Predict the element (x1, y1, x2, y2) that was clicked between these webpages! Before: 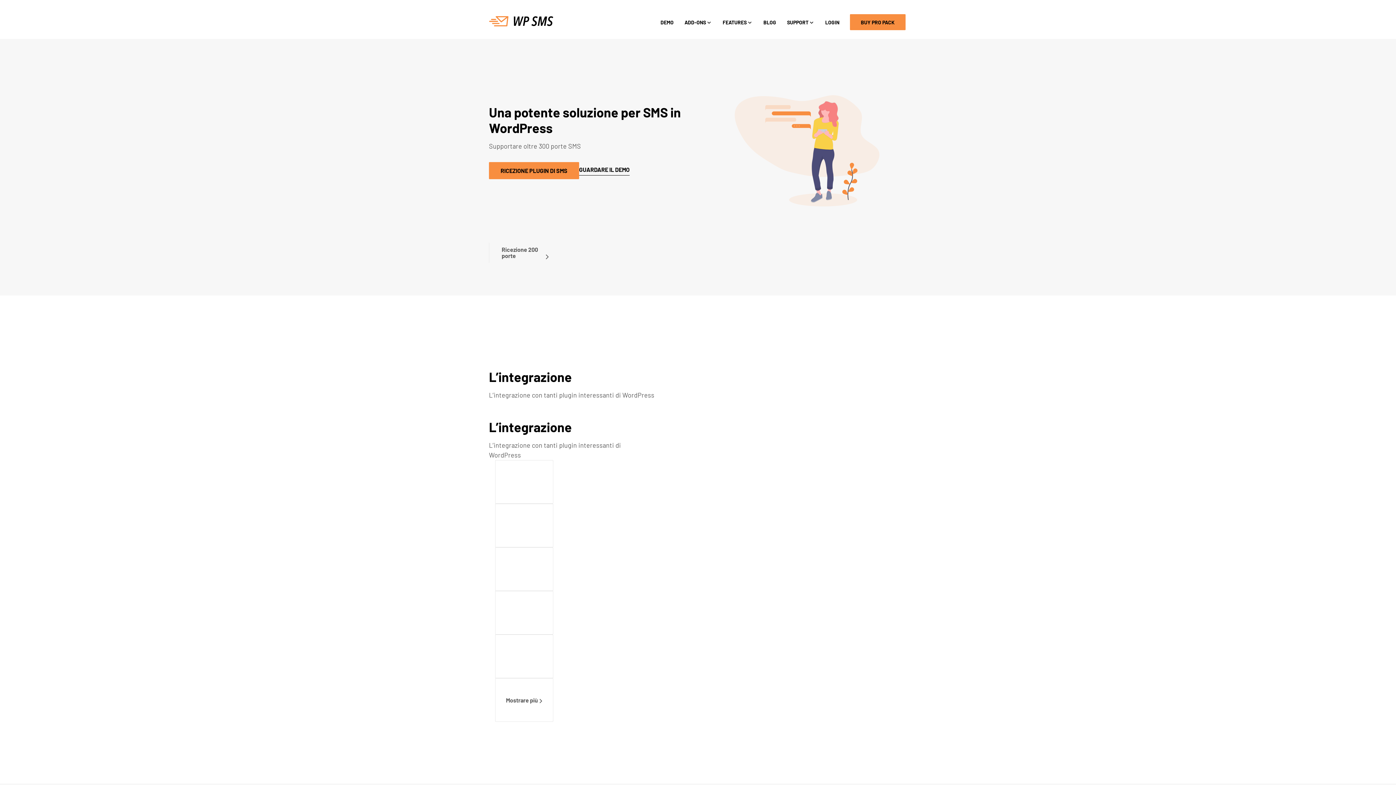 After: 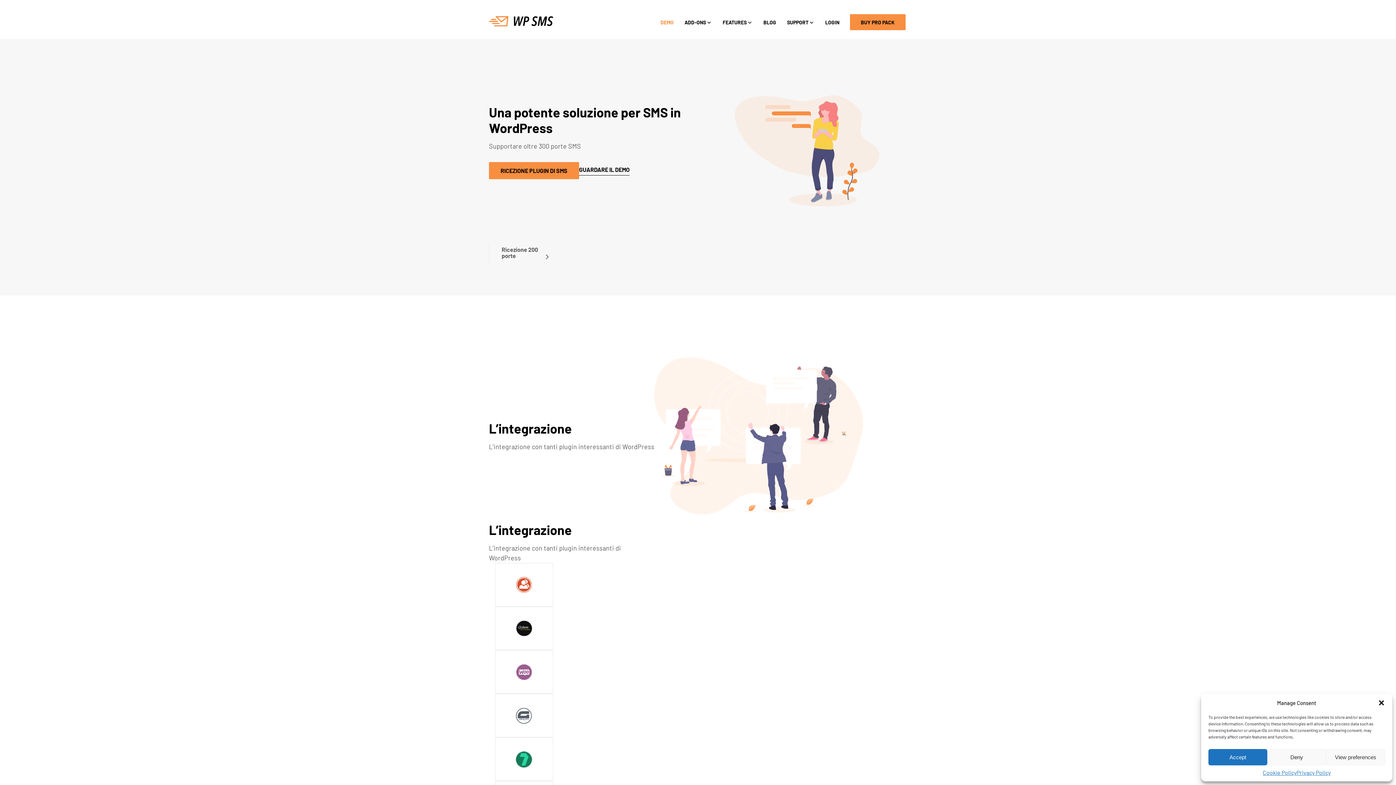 Action: bbox: (656, 16, 677, 28) label: DEMO